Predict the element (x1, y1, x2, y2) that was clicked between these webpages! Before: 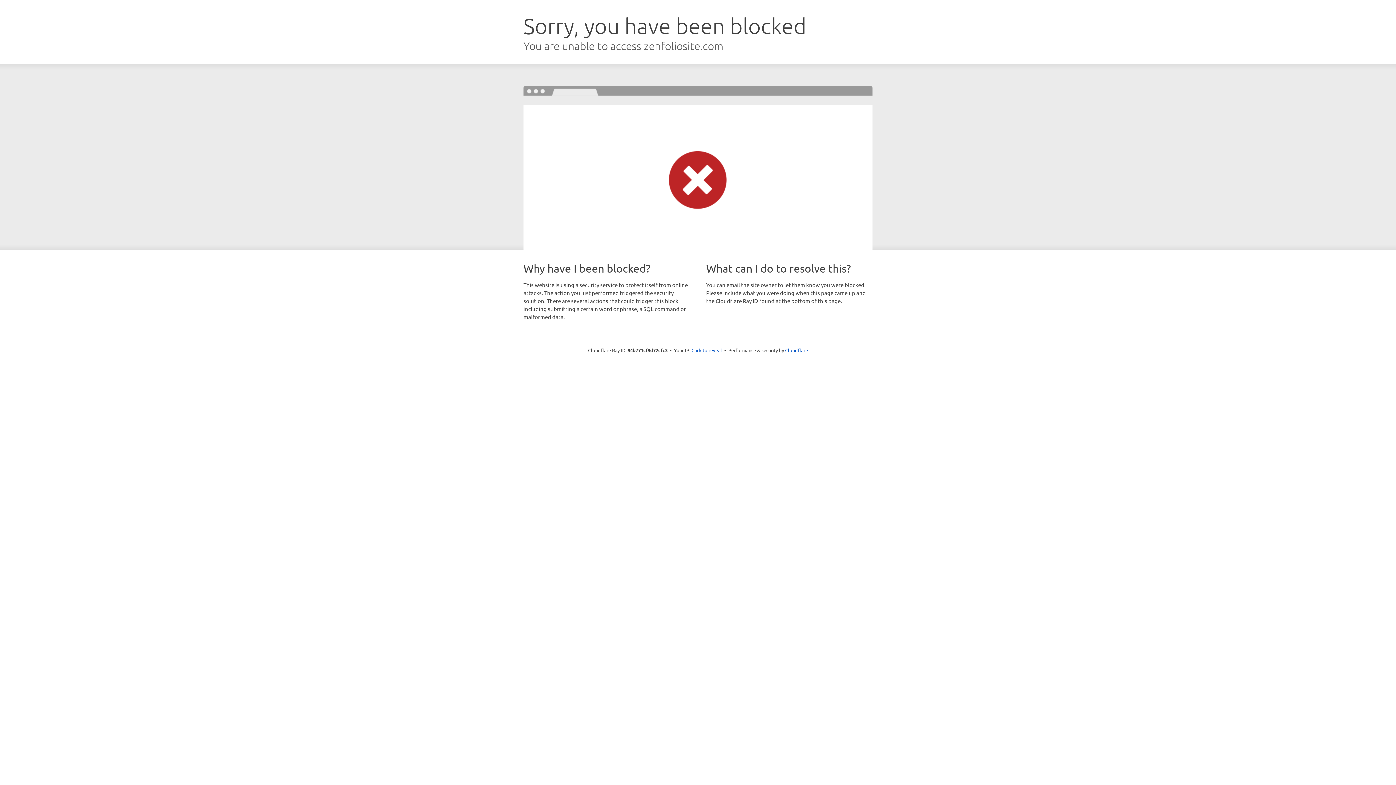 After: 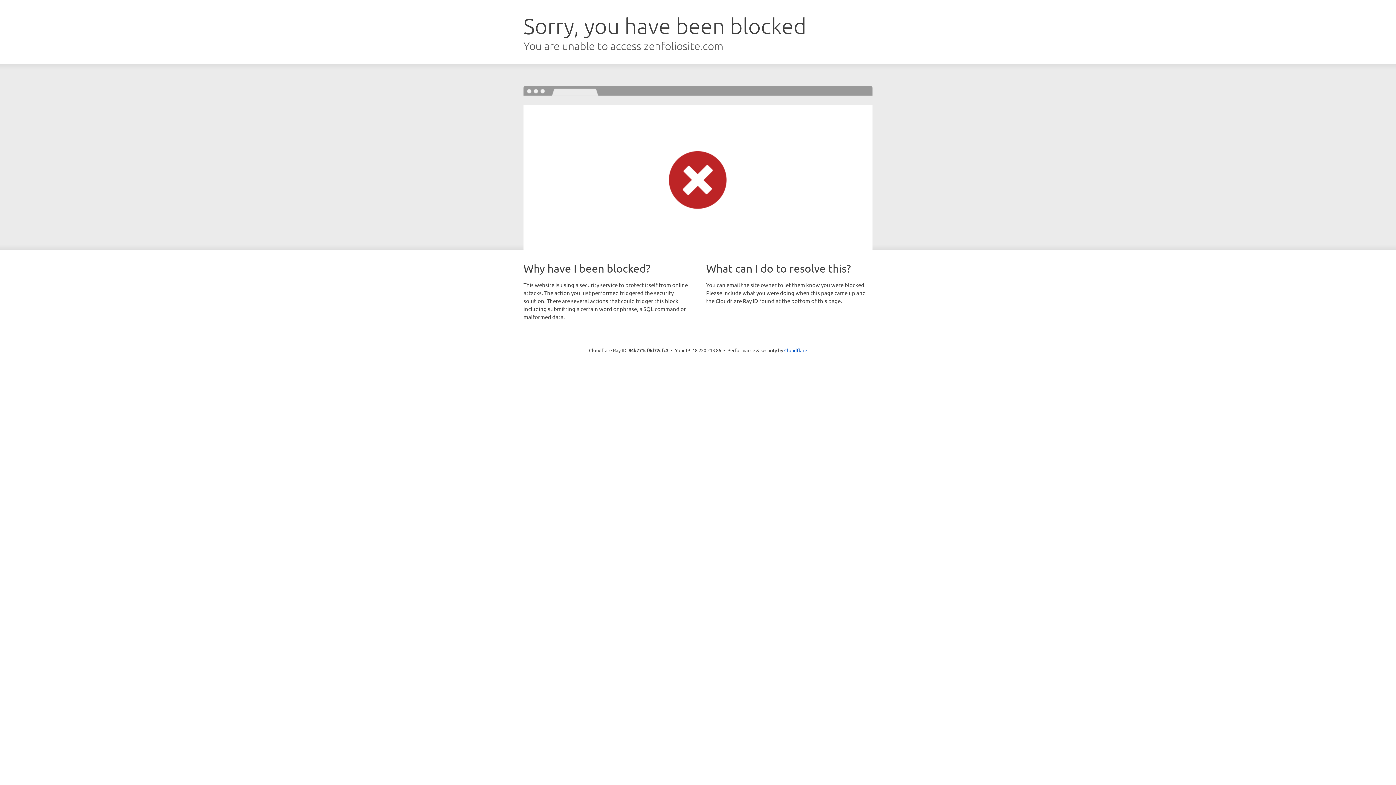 Action: label: Click to reveal bbox: (691, 346, 722, 353)